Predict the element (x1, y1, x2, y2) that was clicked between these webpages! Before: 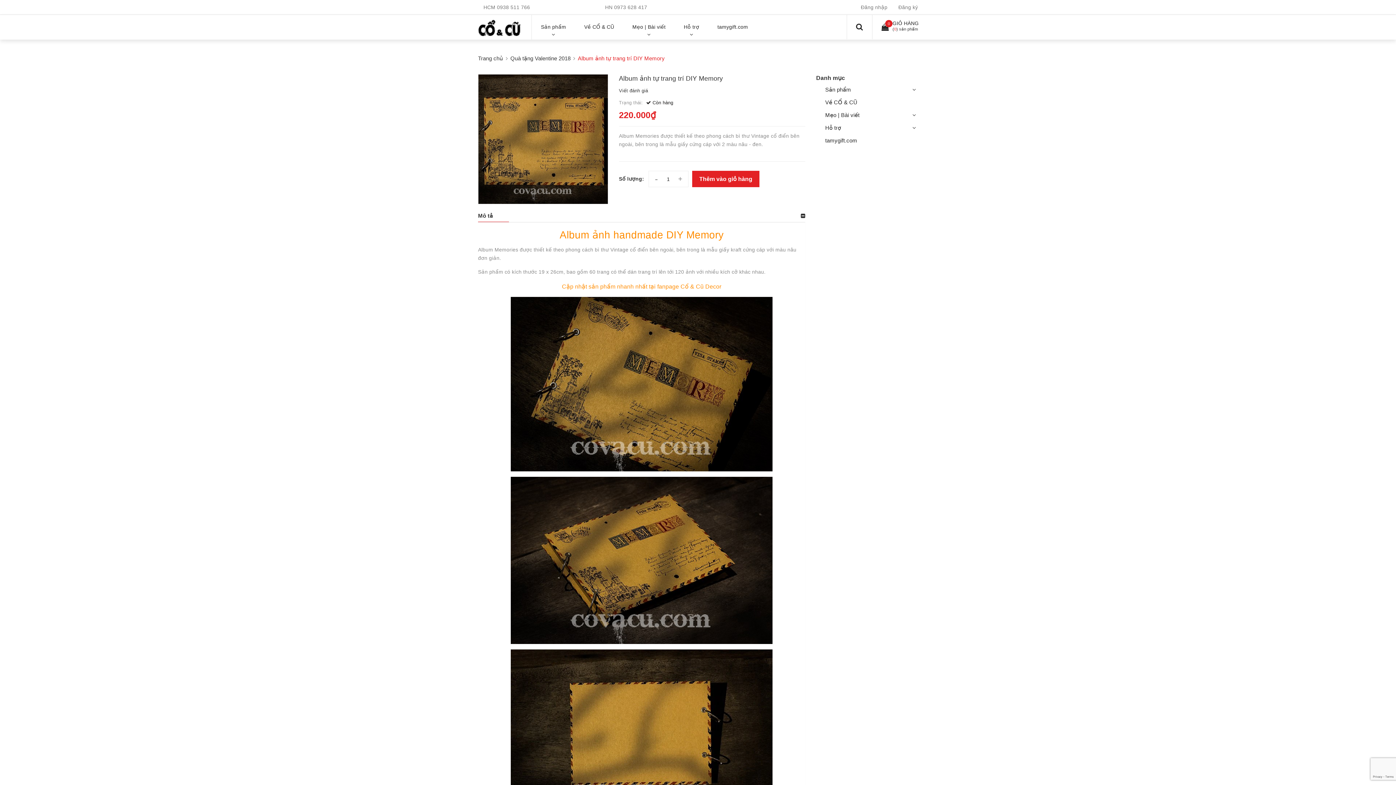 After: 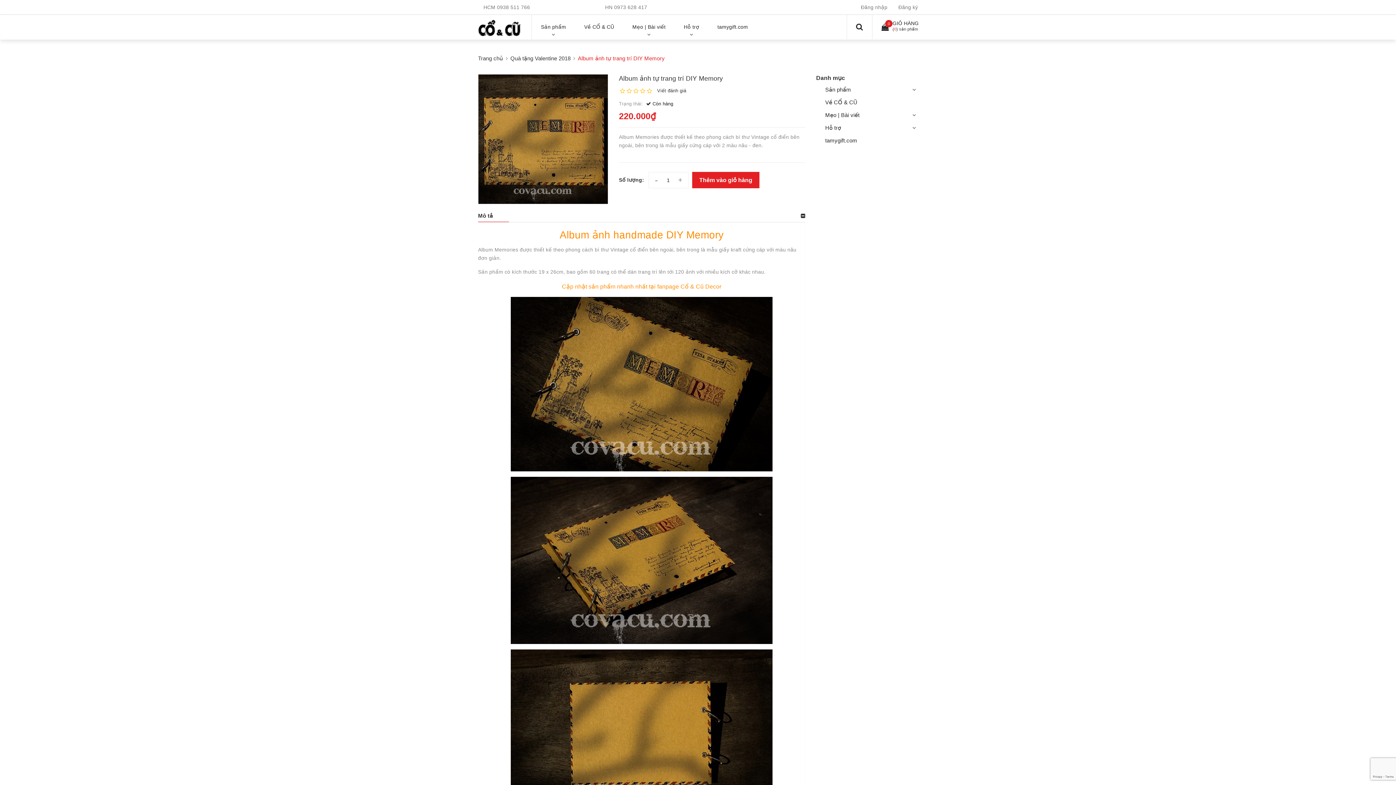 Action: bbox: (657, 283, 721, 289) label: fanpage Cổ & Cũ Decor